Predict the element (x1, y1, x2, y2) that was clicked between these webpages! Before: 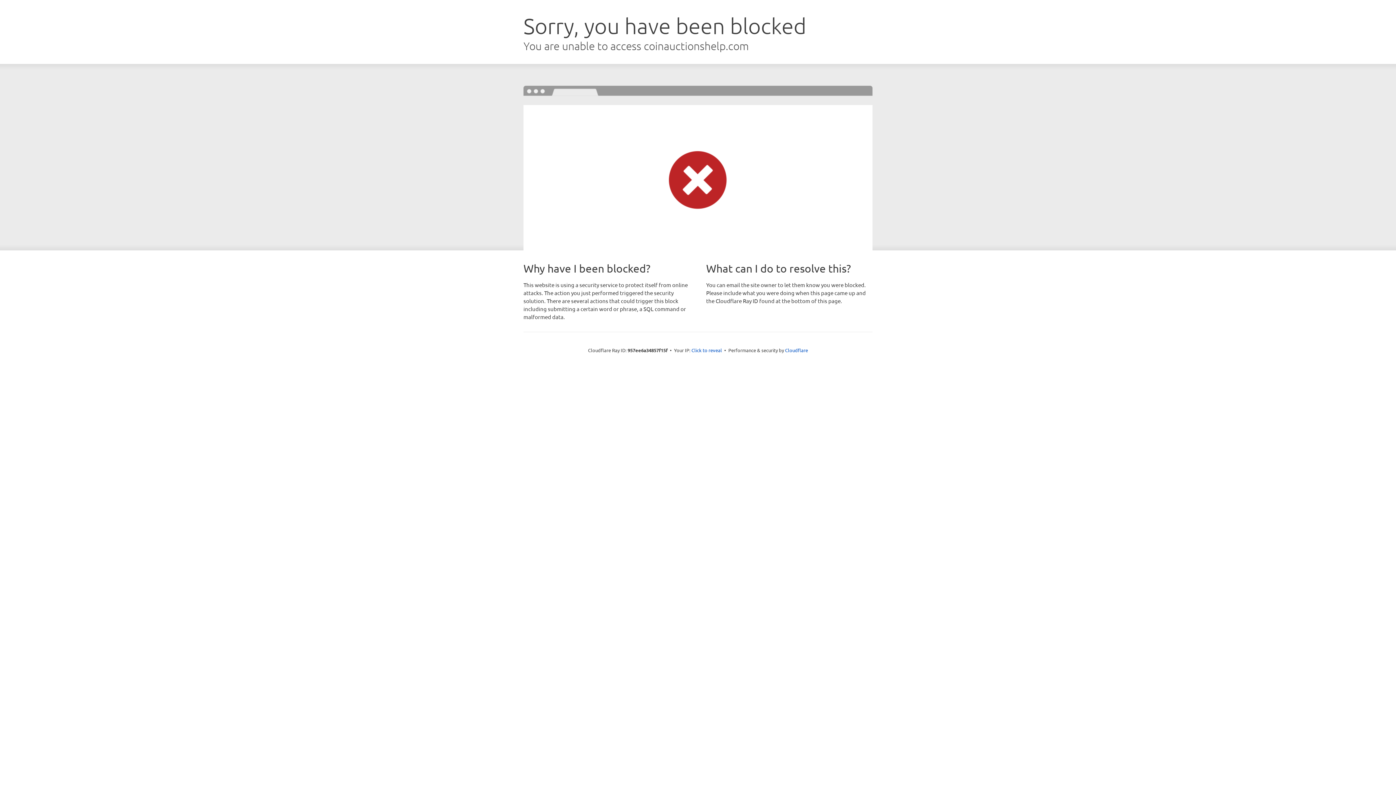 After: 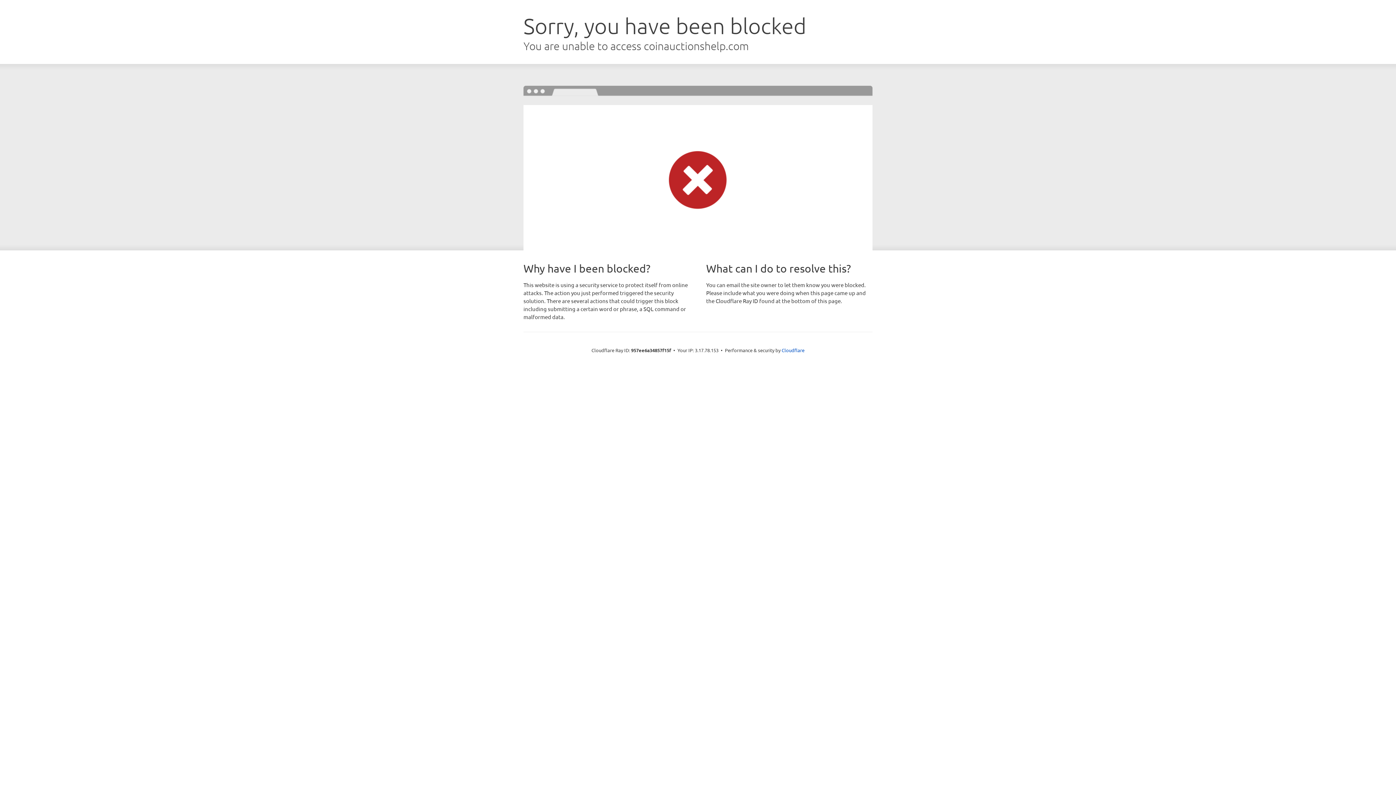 Action: label: Click to reveal bbox: (691, 346, 722, 353)